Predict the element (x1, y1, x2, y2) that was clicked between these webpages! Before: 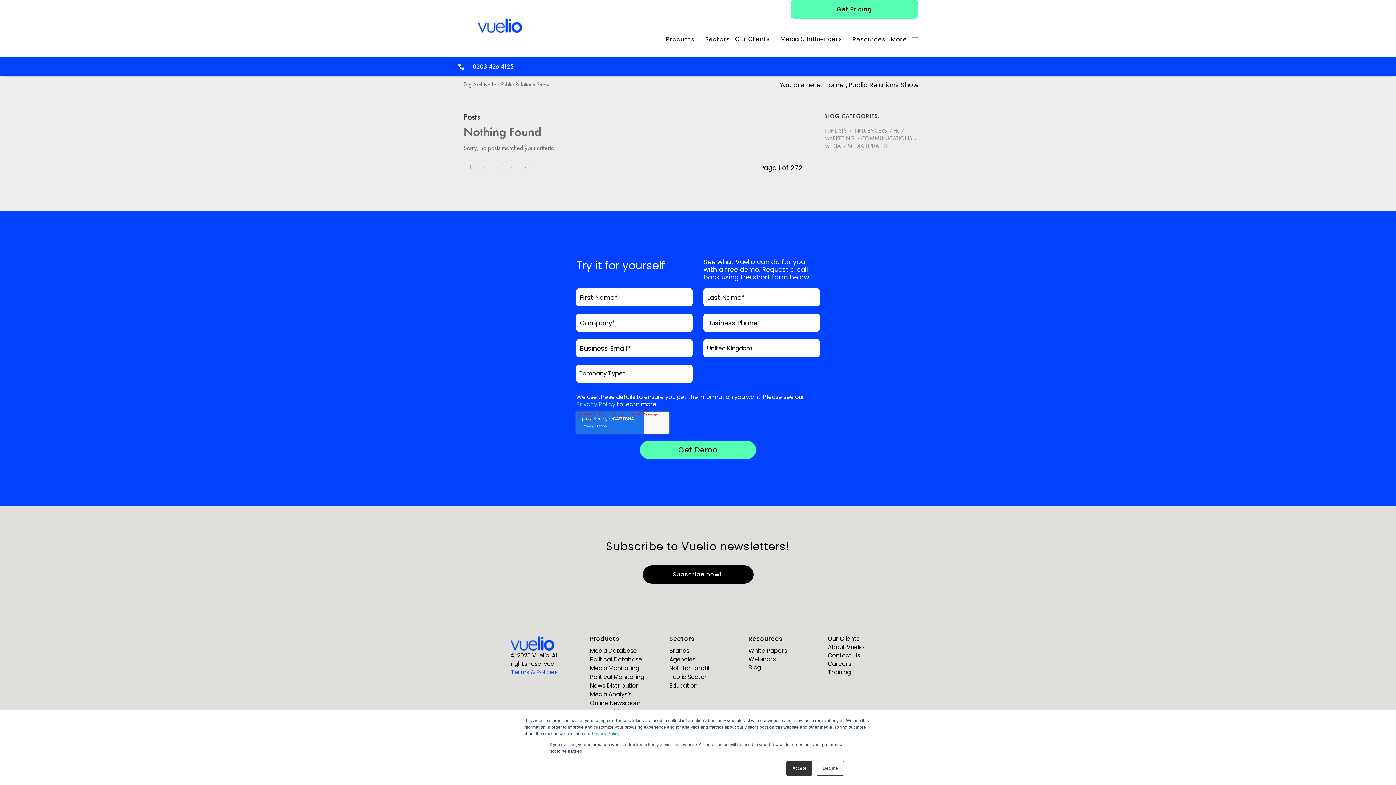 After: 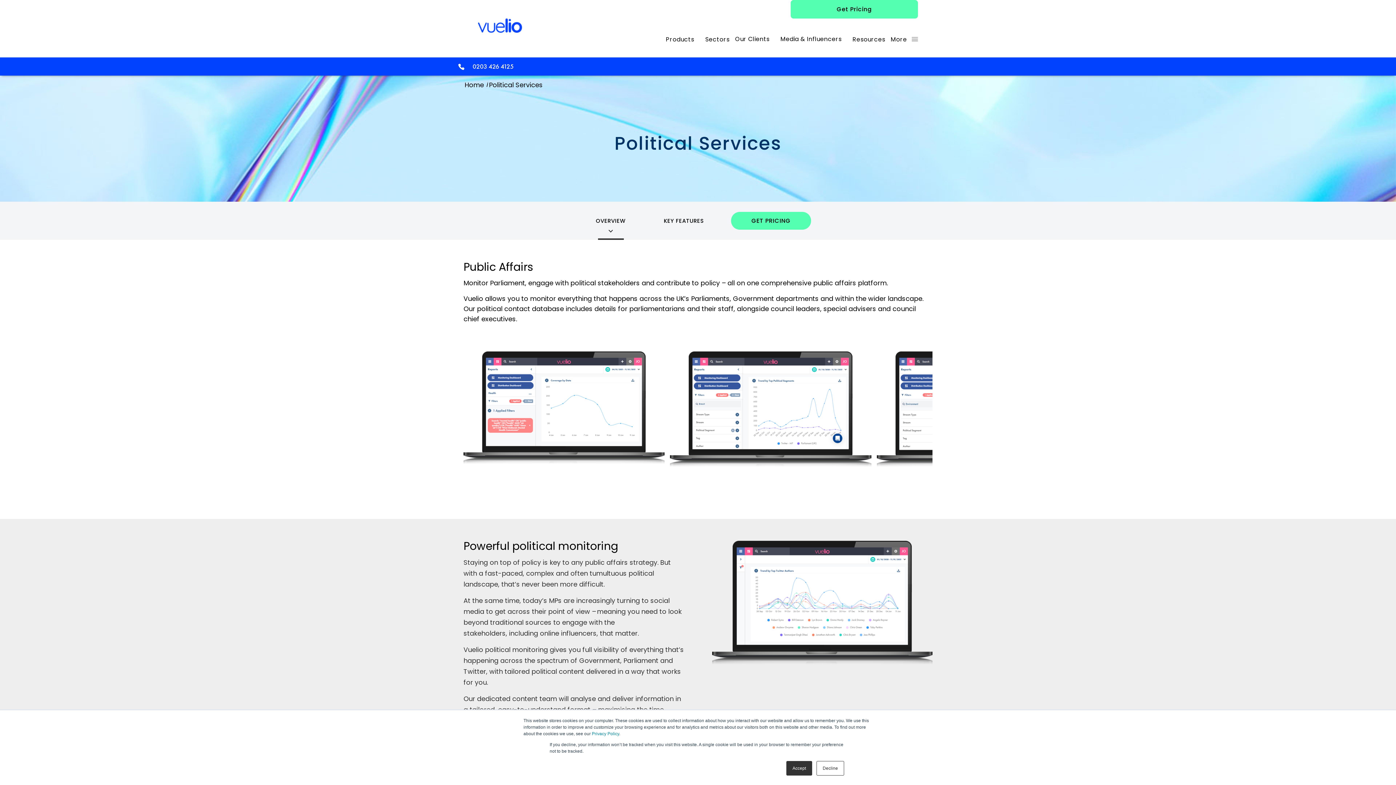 Action: label: Political Database bbox: (590, 655, 642, 664)